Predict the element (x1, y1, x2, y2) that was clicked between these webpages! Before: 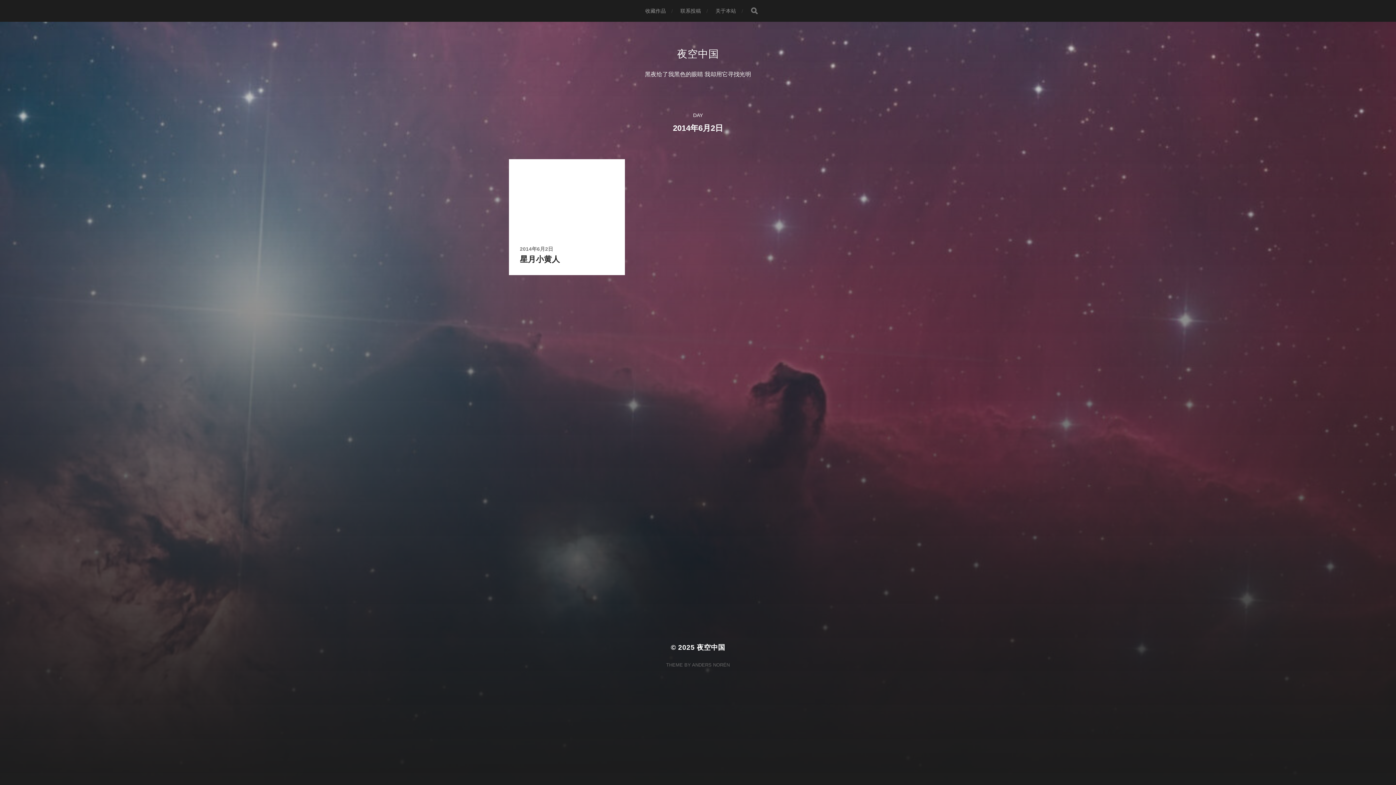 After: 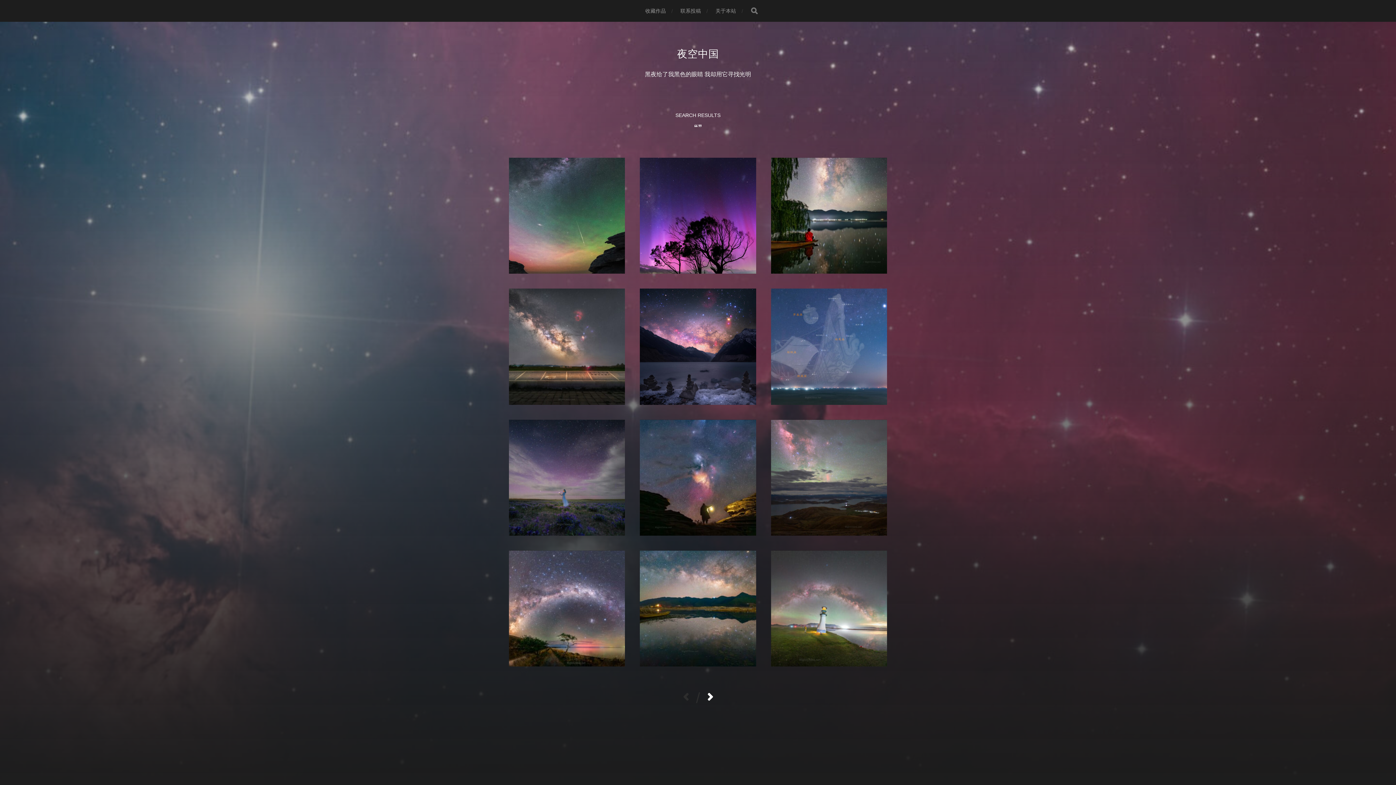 Action: bbox: (750, 7, 758, 14) label: SEARCH